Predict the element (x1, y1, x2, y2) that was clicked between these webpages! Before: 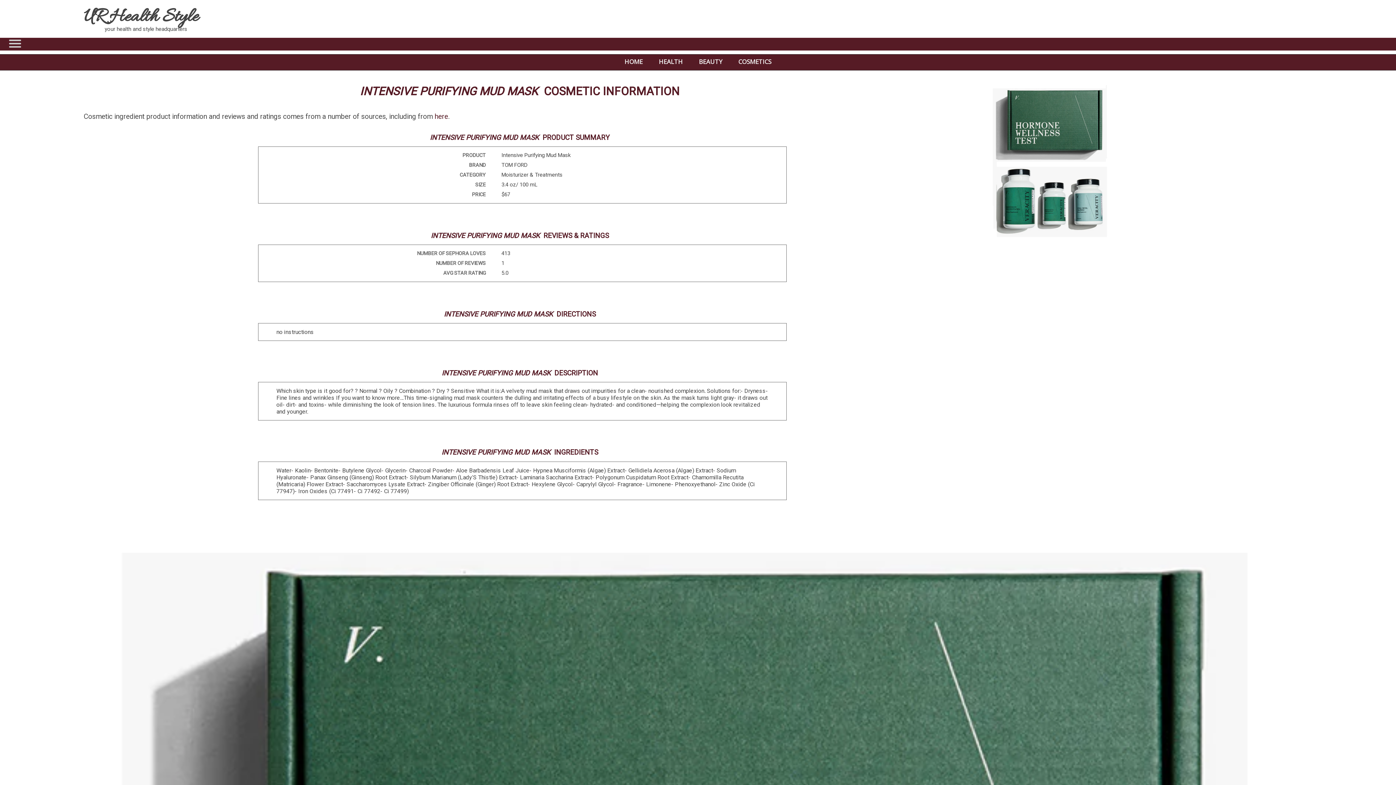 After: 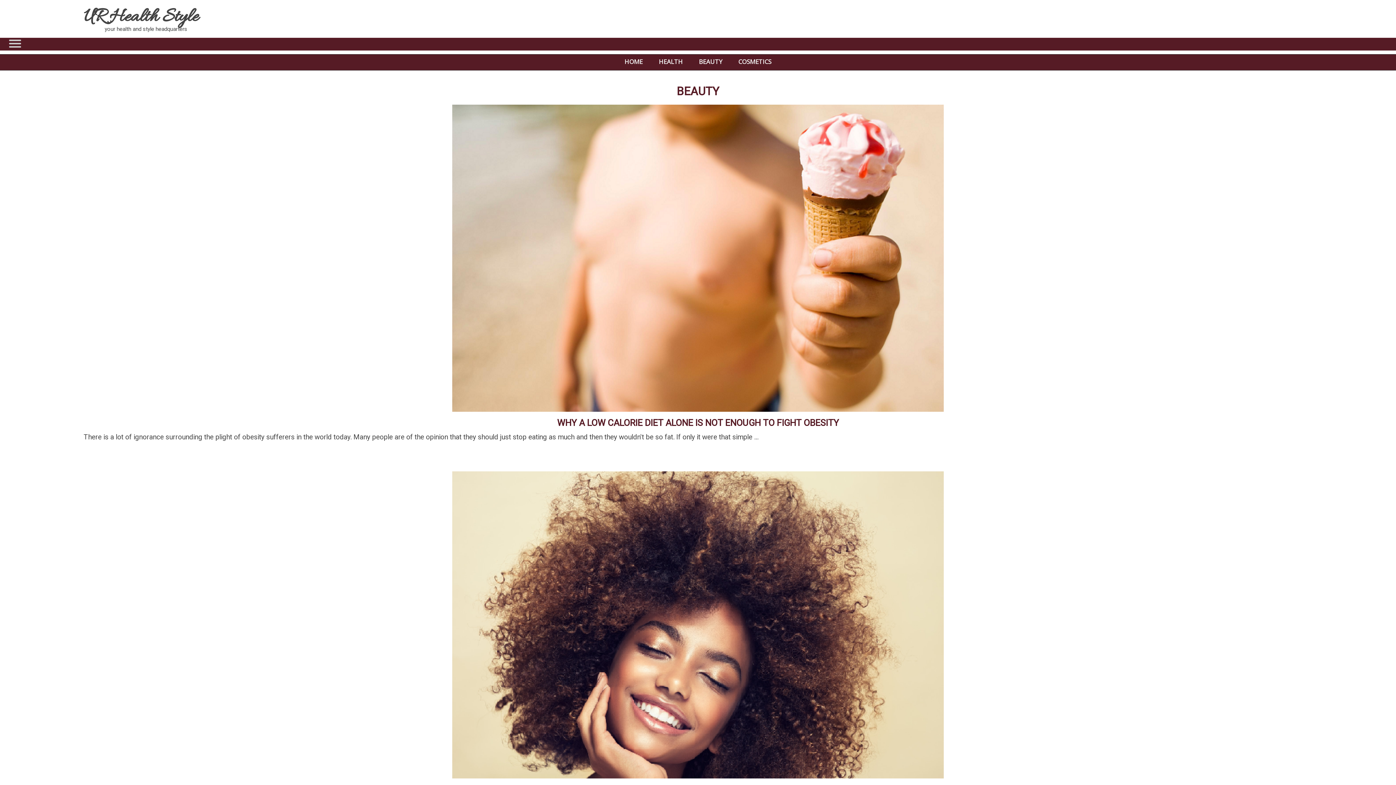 Action: bbox: (691, 56, 729, 67) label: BEAUTY